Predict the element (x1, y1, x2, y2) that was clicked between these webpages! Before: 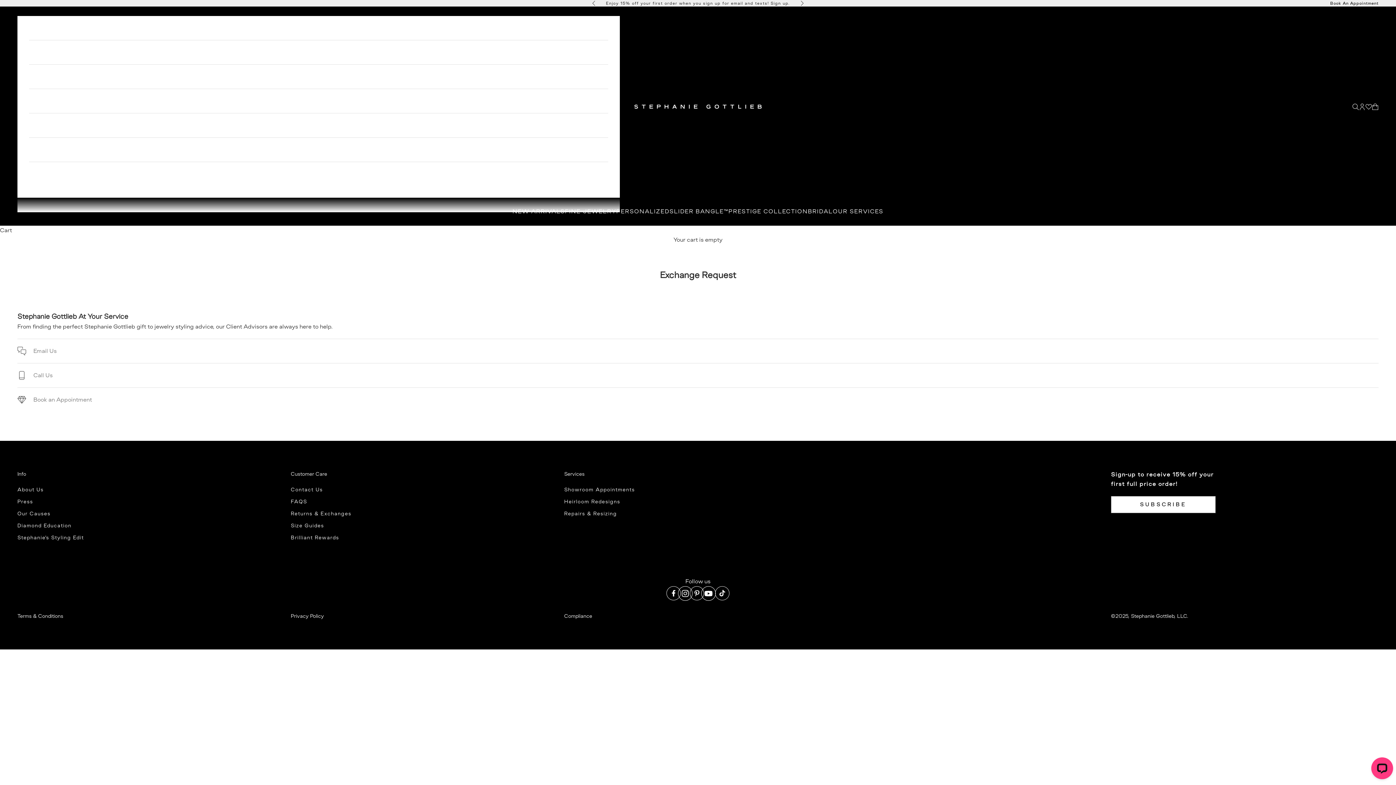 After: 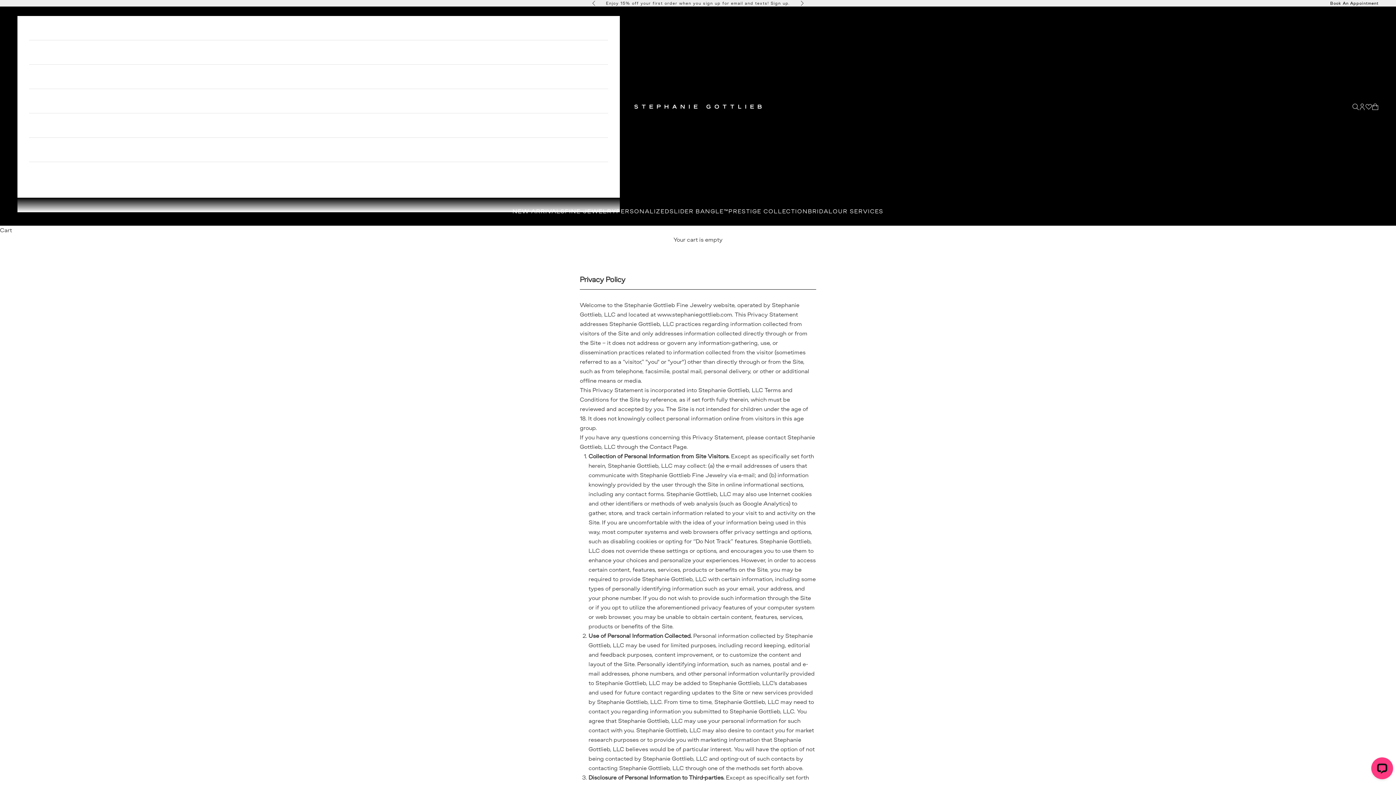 Action: label: Privacy Policy bbox: (290, 613, 324, 619)